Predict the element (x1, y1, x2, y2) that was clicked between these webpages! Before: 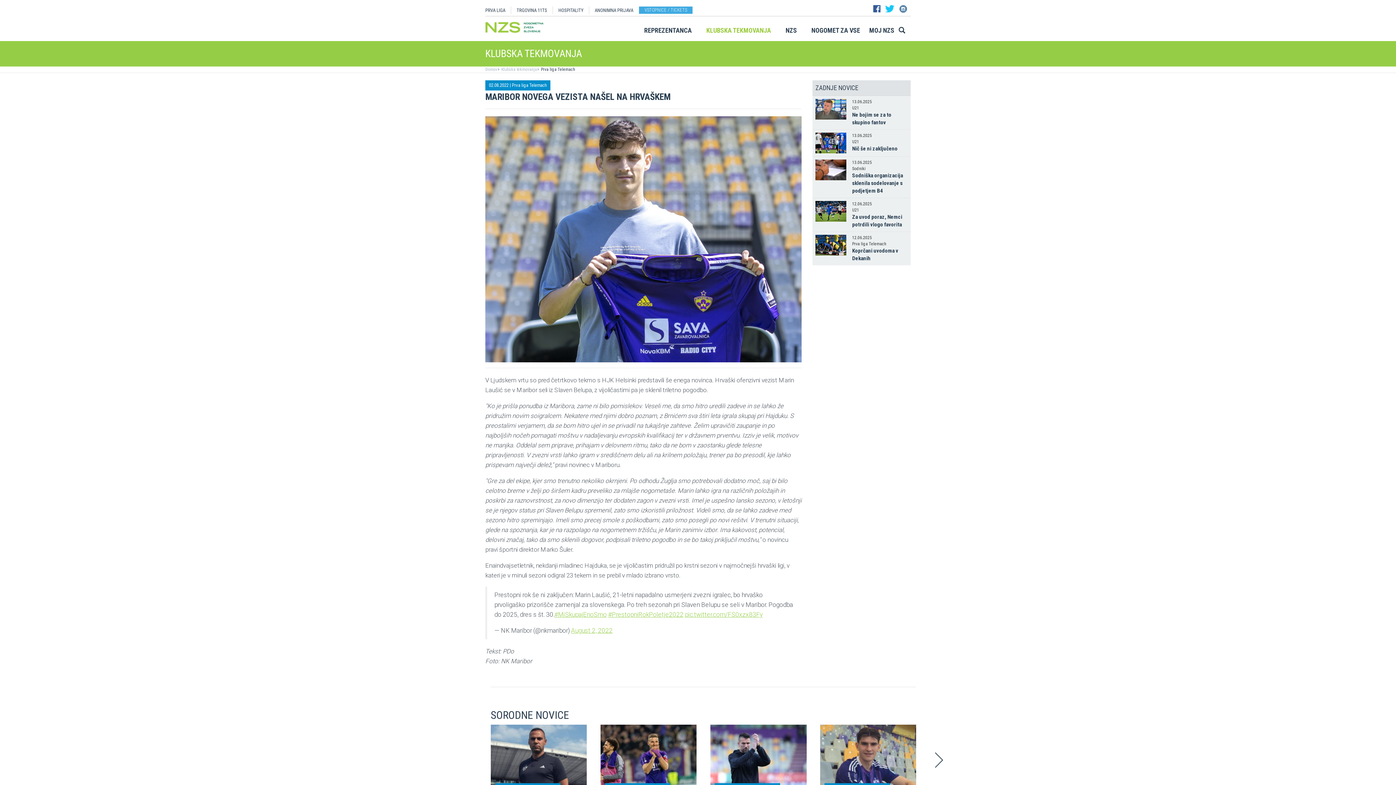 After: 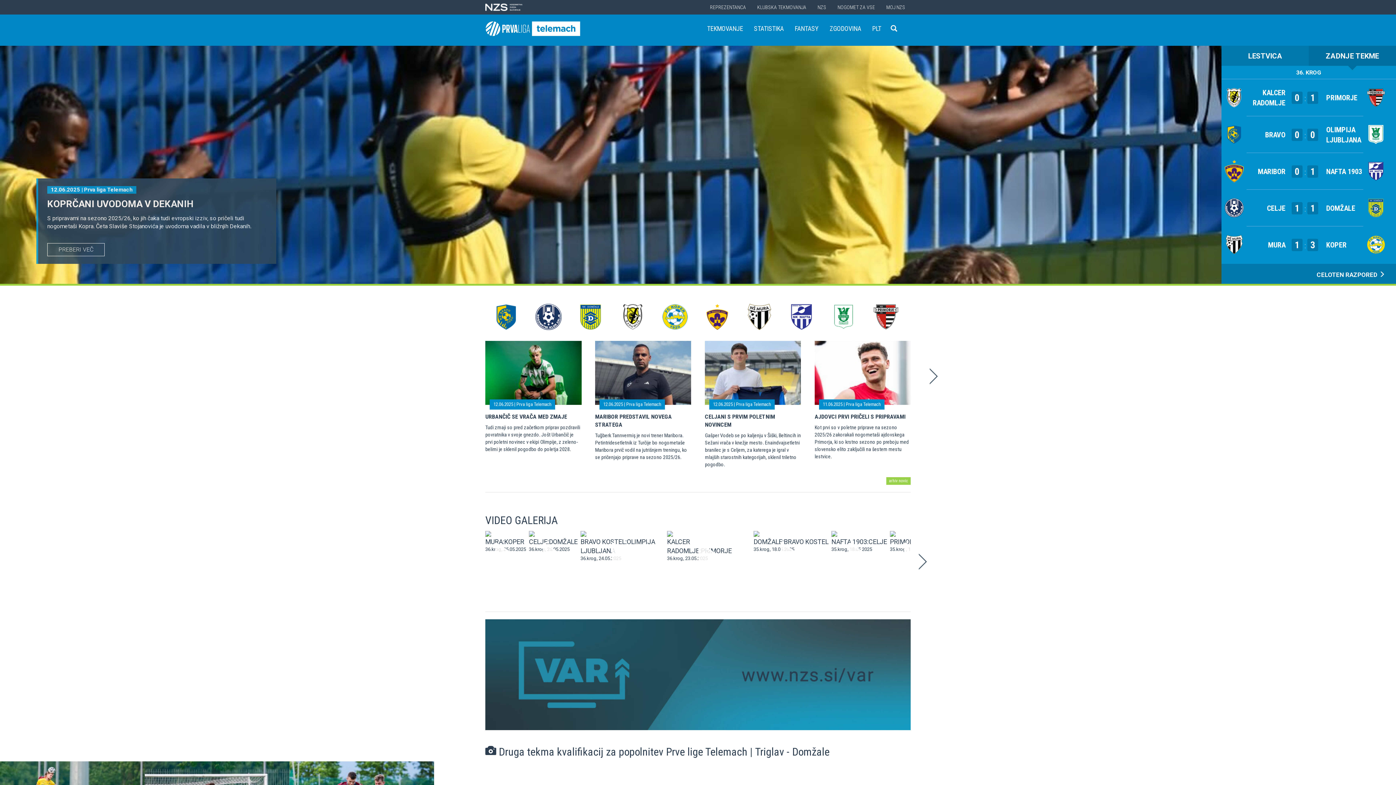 Action: bbox: (485, 67, 497, 72) label: Domov